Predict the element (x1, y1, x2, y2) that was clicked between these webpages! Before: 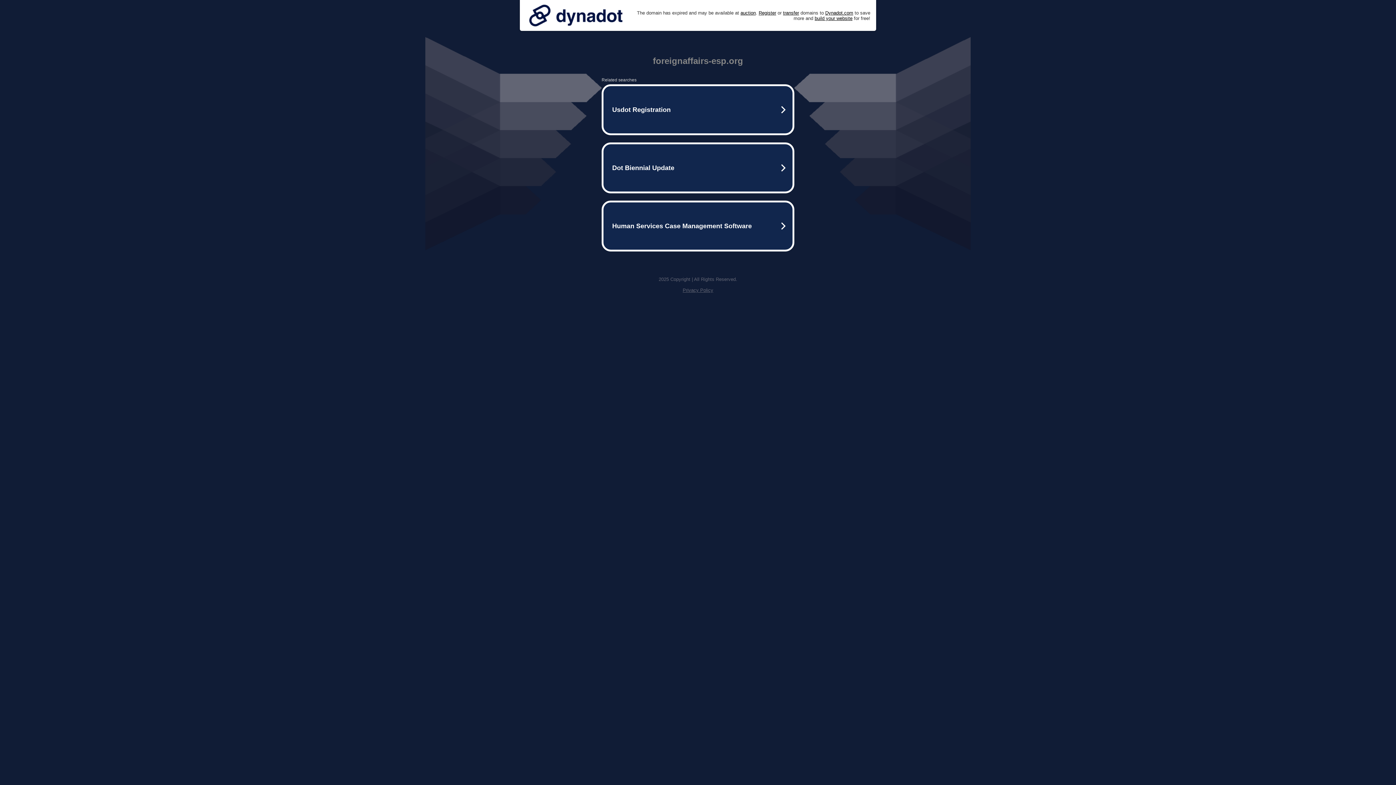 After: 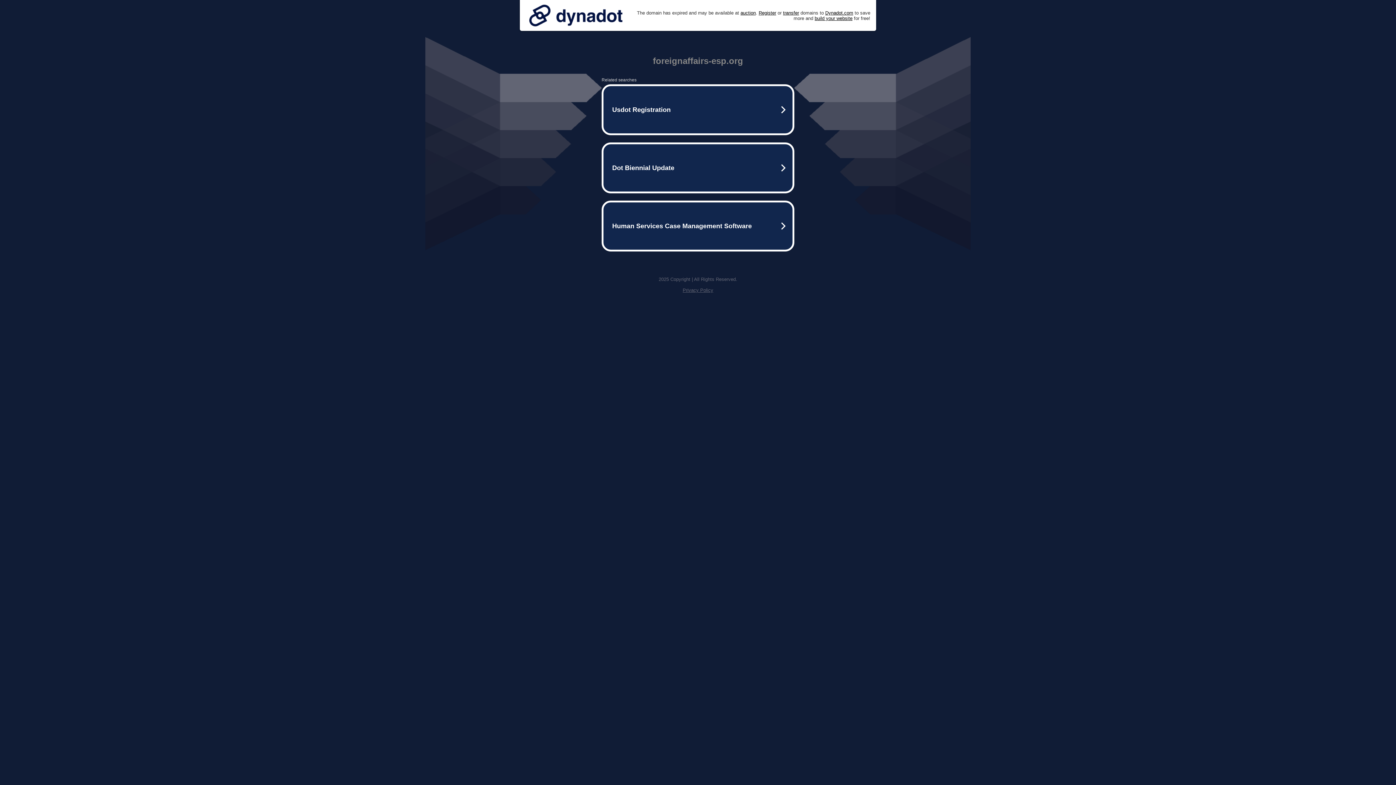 Action: label: Privacy Policy bbox: (682, 287, 713, 293)